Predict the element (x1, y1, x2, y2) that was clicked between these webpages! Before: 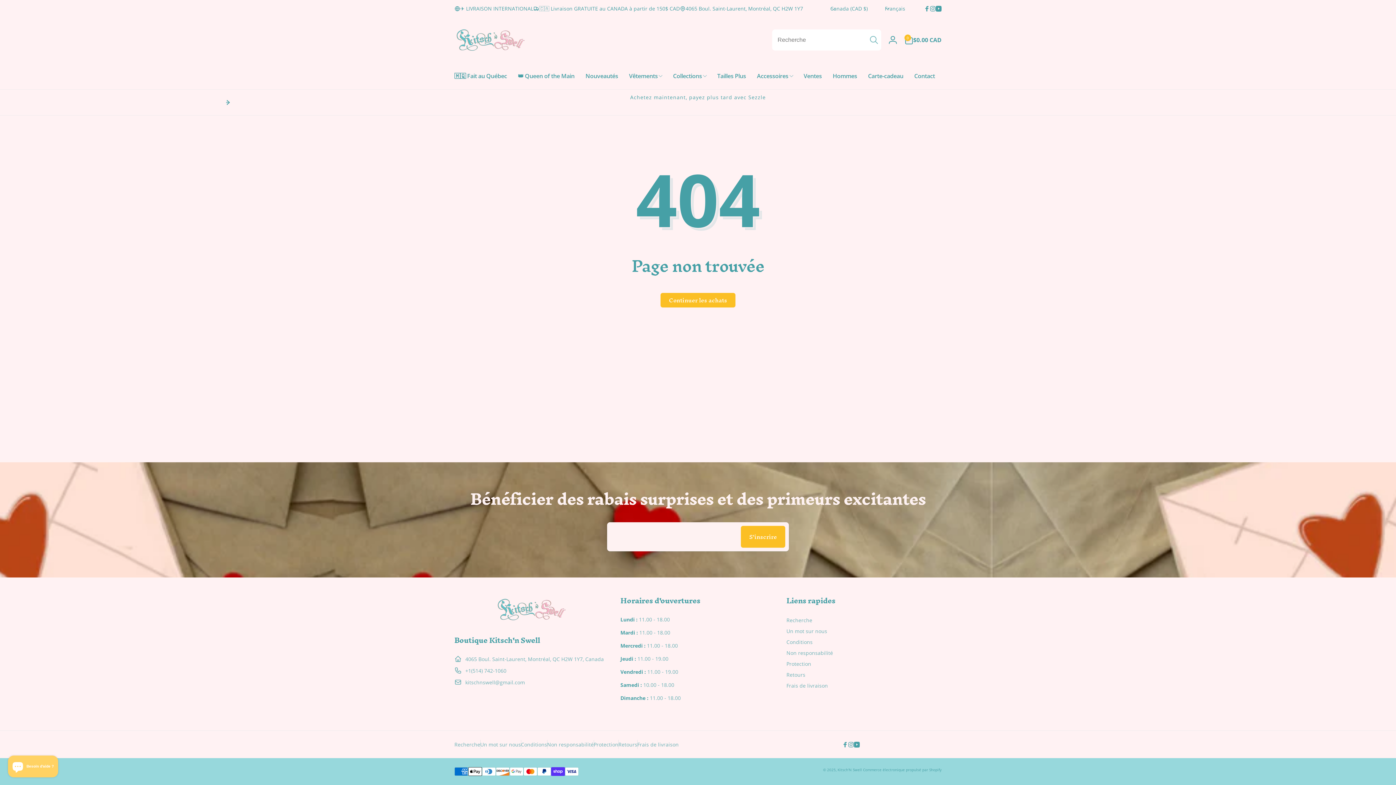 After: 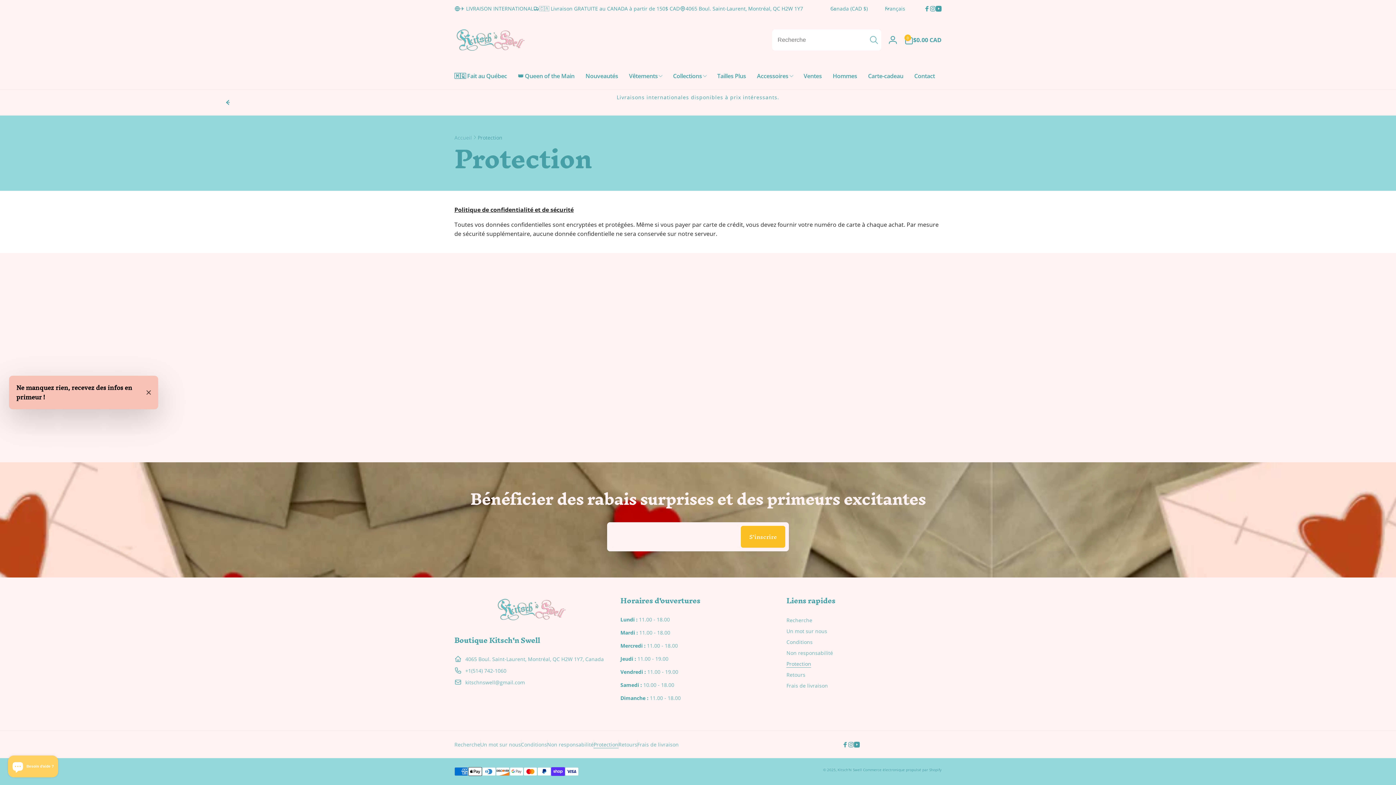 Action: bbox: (786, 658, 811, 669) label: Protection